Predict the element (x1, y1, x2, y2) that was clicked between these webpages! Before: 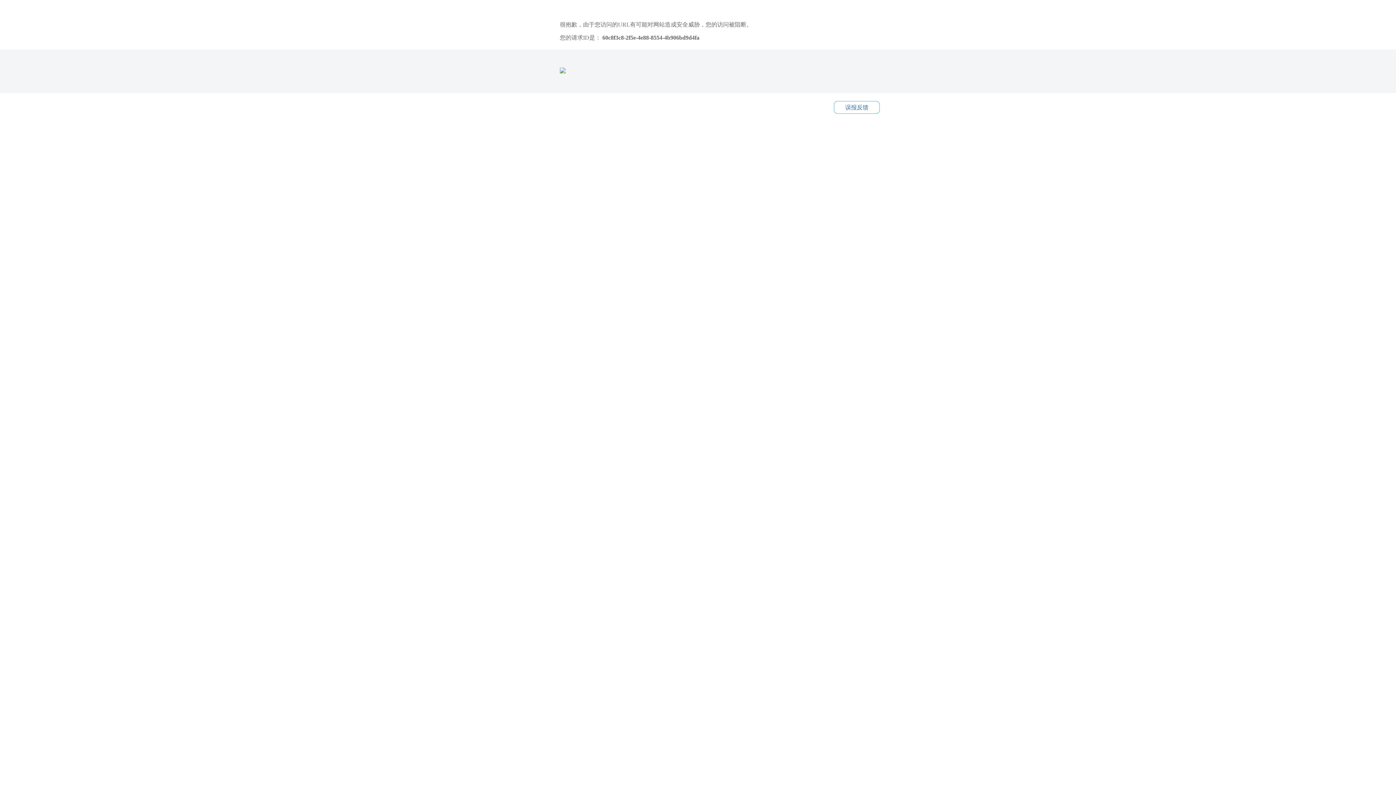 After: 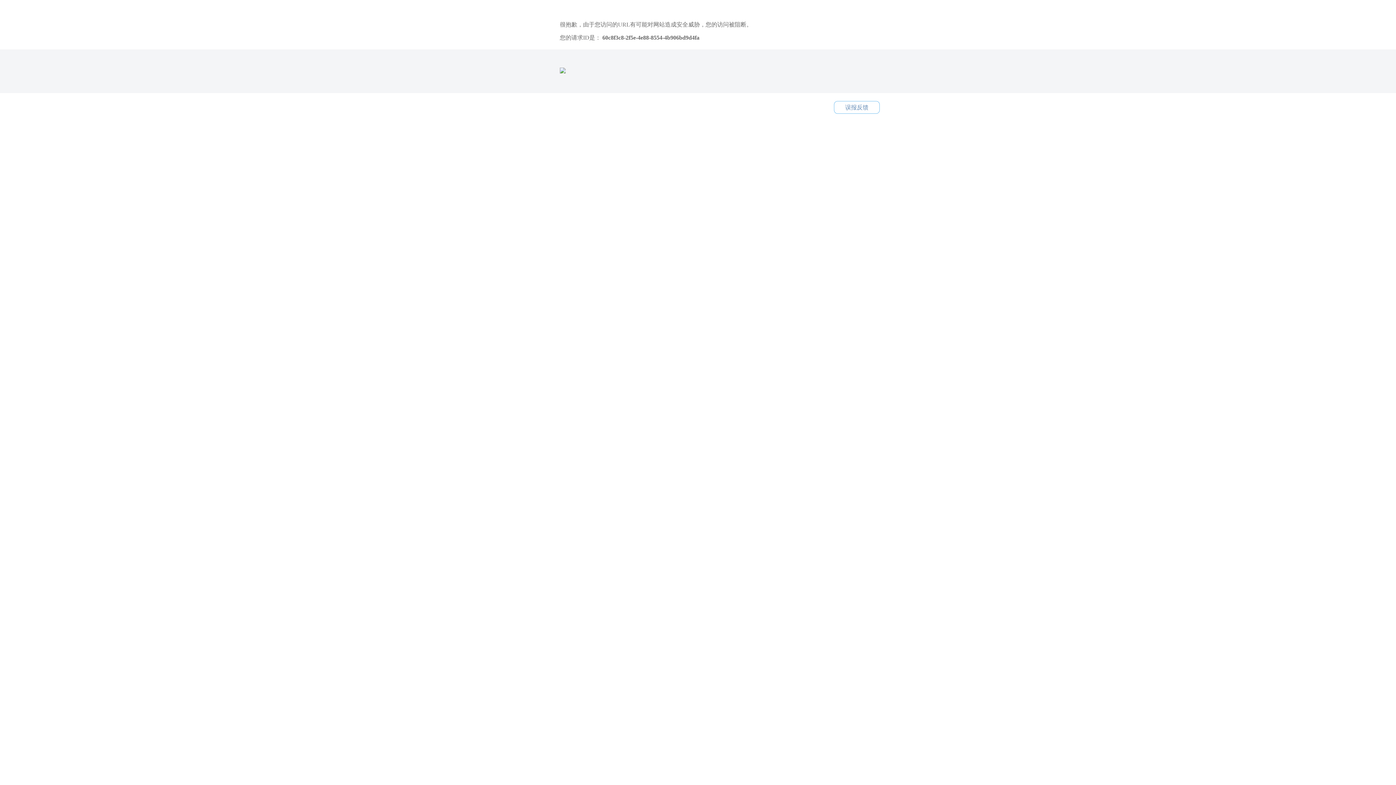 Action: label: 误报反馈 bbox: (834, 101, 880, 113)